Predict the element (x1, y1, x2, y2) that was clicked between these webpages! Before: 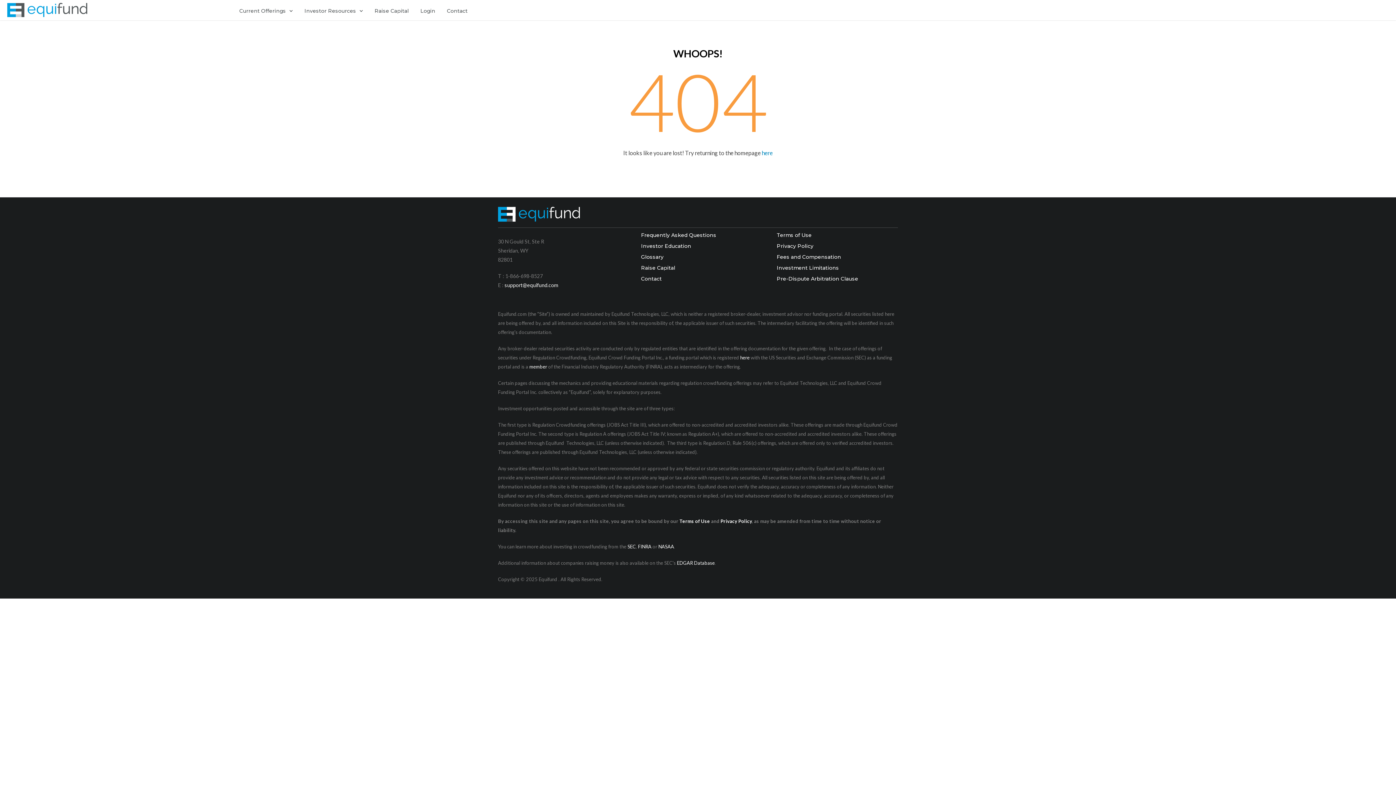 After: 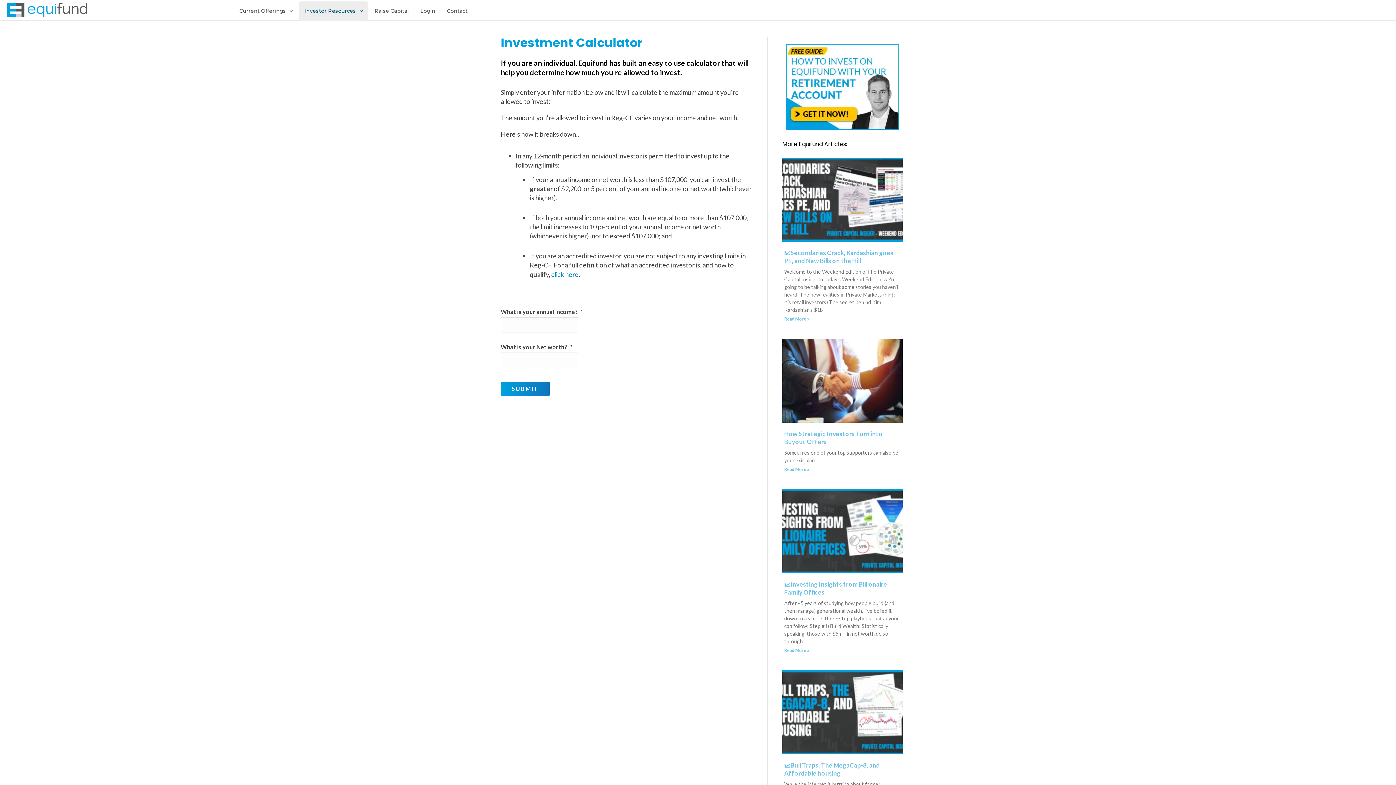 Action: bbox: (769, 262, 898, 273) label: Investment Limitations